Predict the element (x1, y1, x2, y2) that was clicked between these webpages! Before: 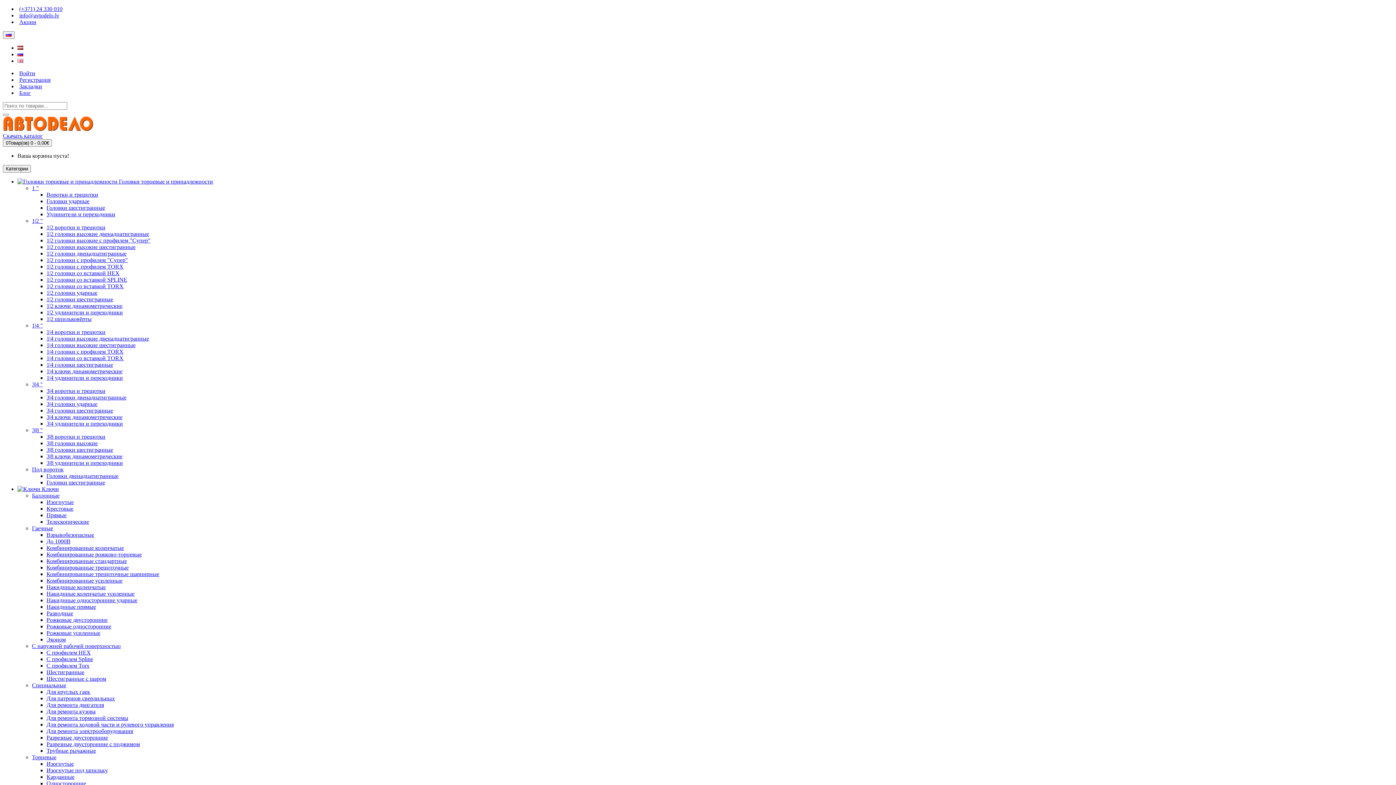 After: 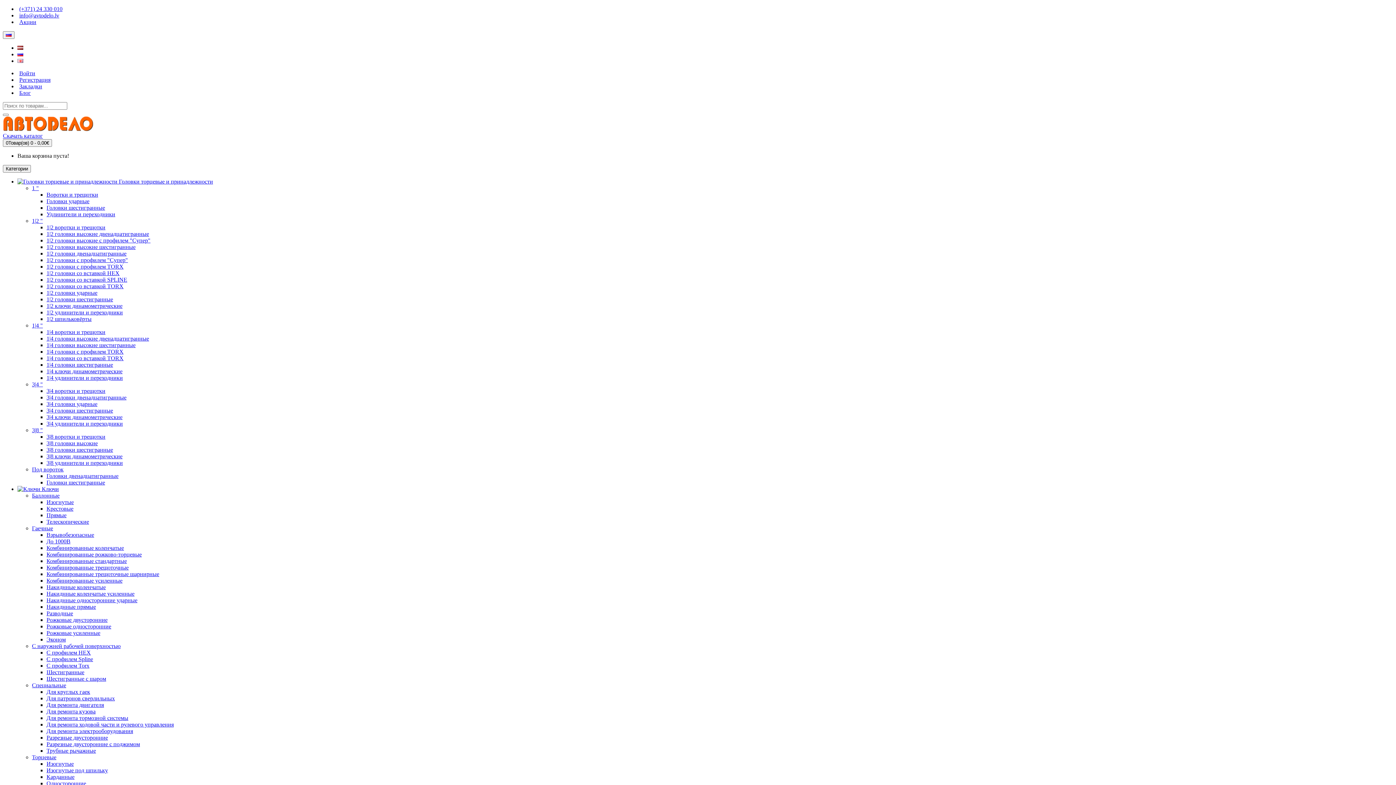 Action: label: Для ремонта двигателя bbox: (46, 702, 104, 708)